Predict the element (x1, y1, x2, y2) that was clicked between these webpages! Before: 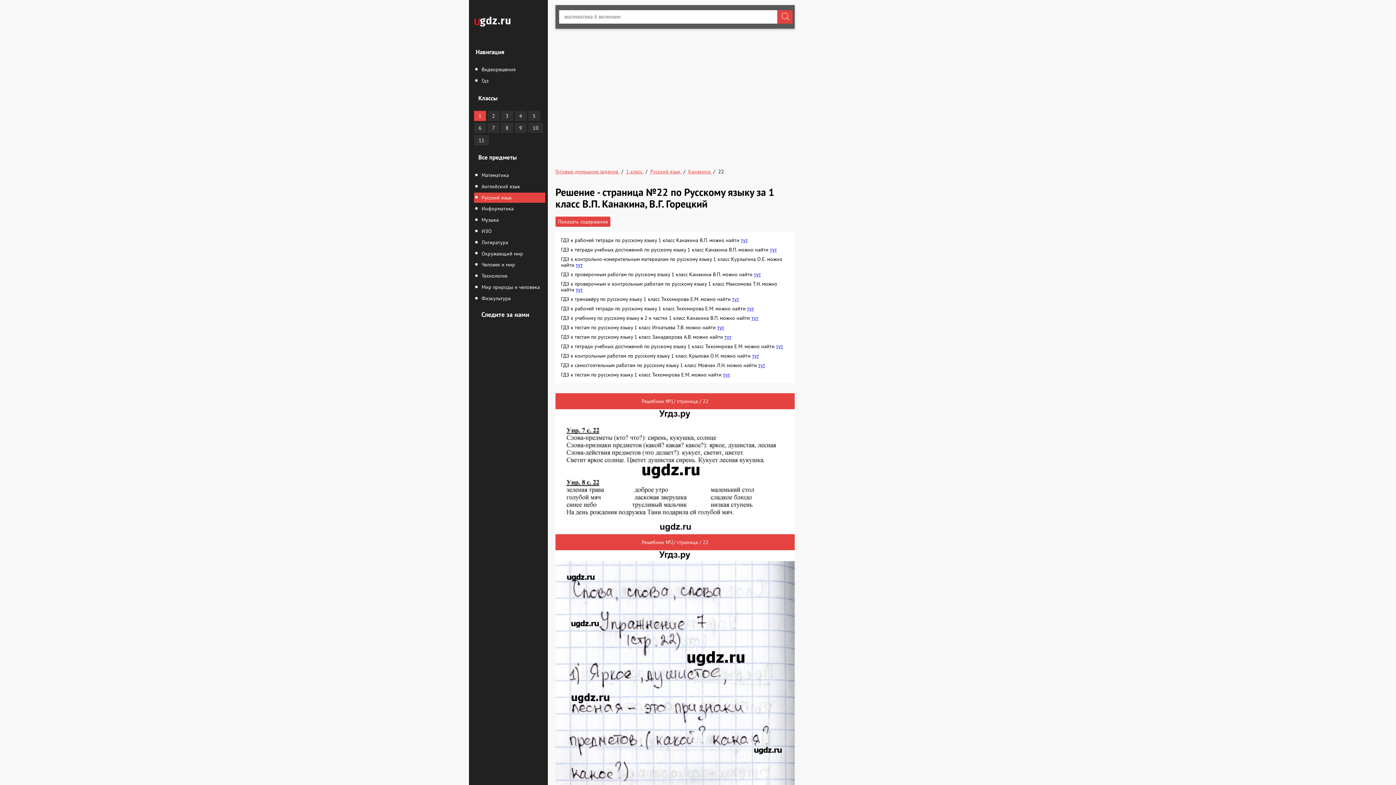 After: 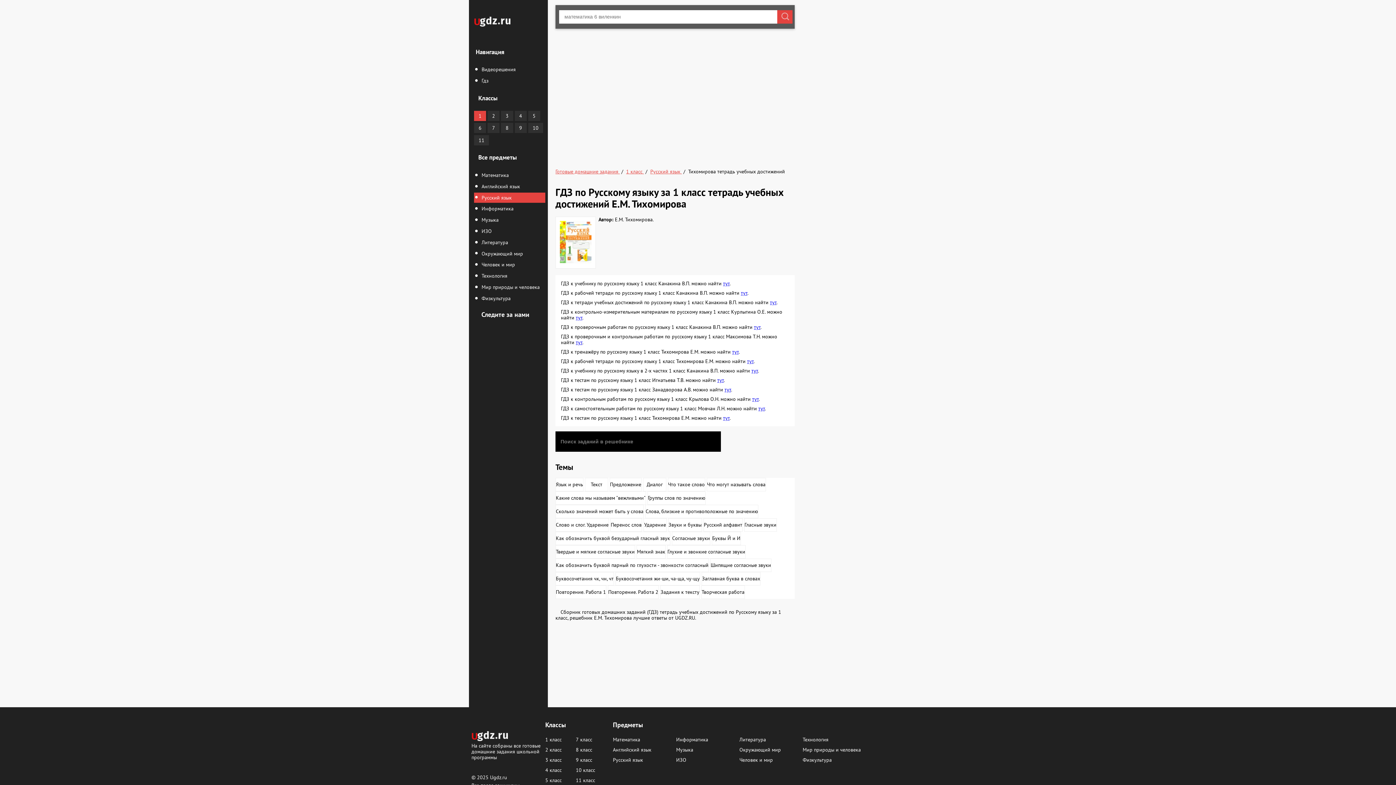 Action: label: тут bbox: (776, 343, 783, 349)